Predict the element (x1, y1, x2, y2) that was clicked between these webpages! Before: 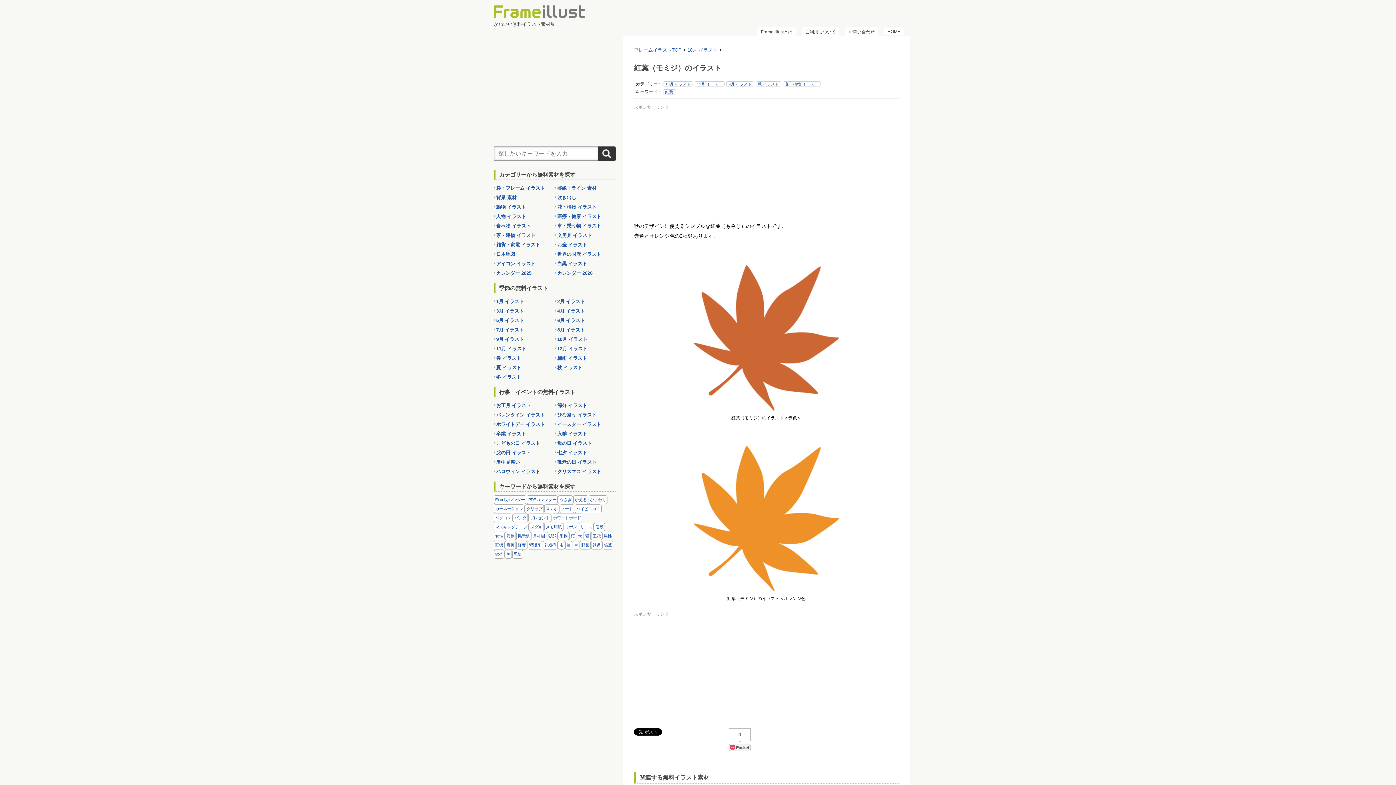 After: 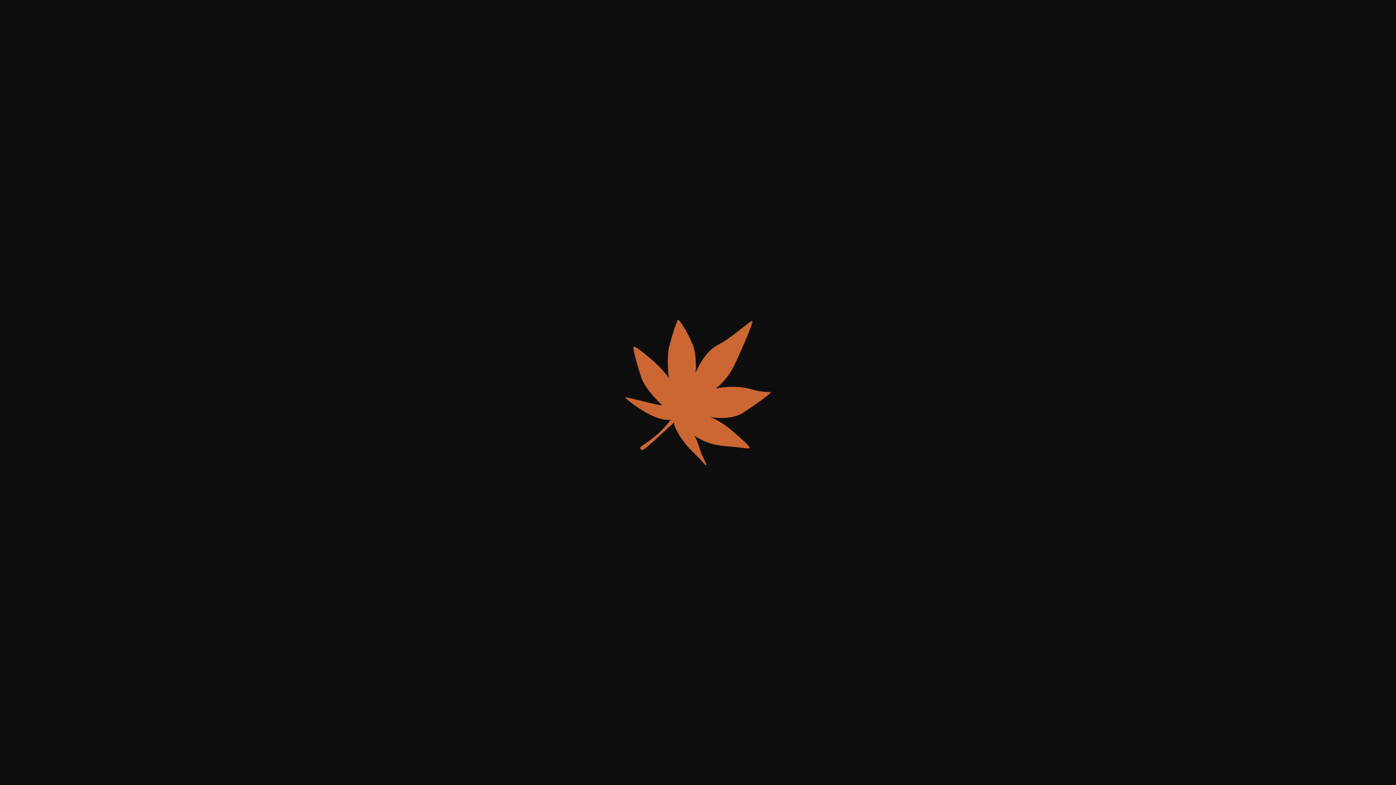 Action: bbox: (693, 408, 839, 414)